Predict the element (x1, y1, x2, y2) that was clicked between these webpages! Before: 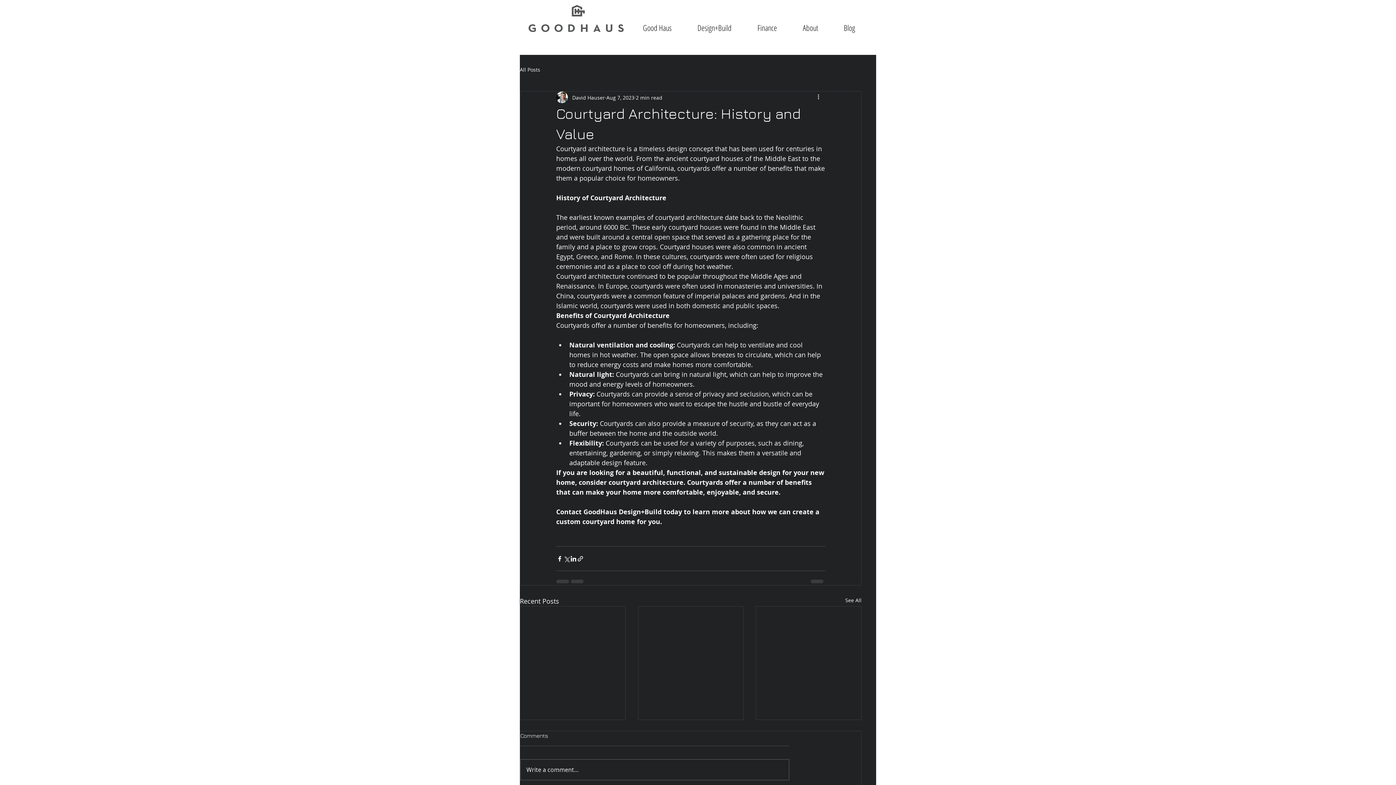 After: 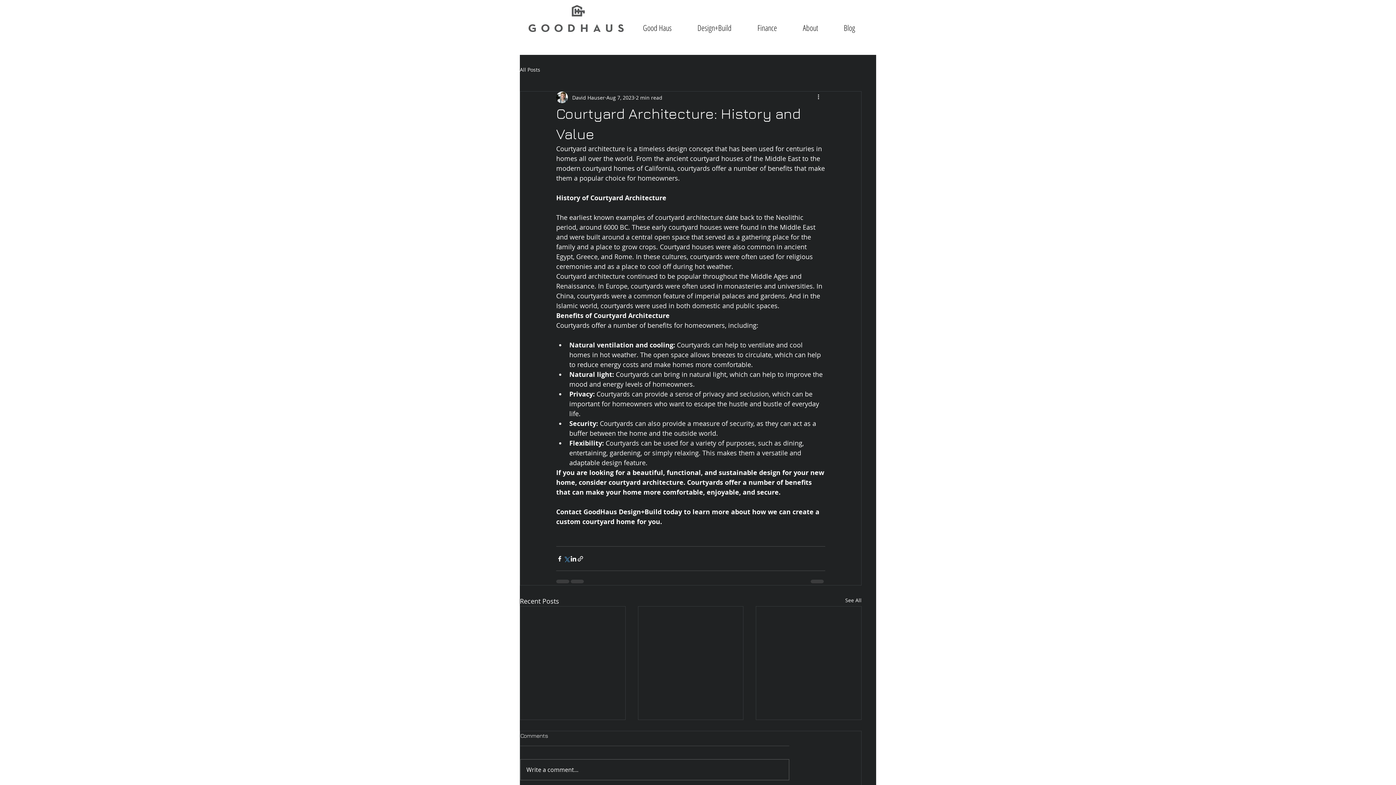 Action: bbox: (563, 555, 570, 562) label: Share via X (Twitter)